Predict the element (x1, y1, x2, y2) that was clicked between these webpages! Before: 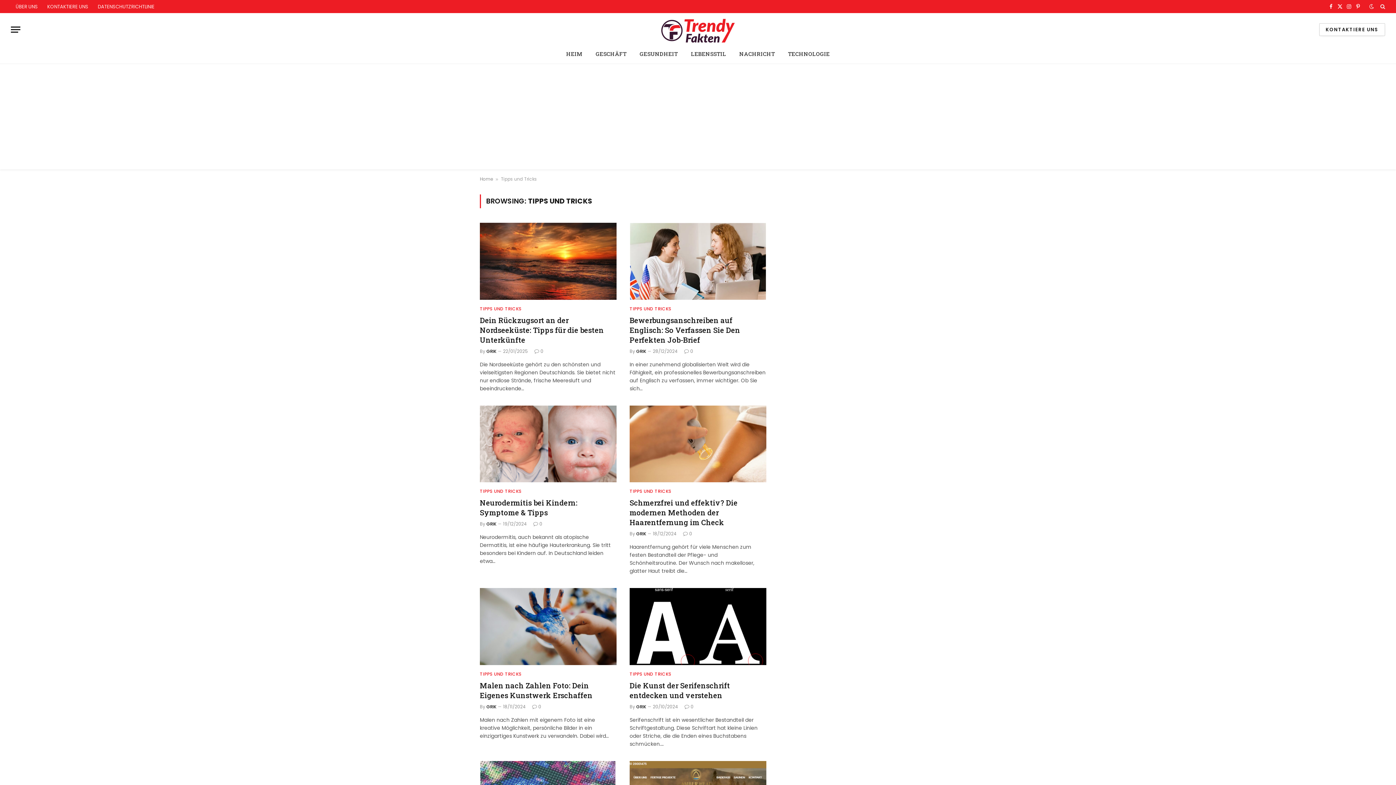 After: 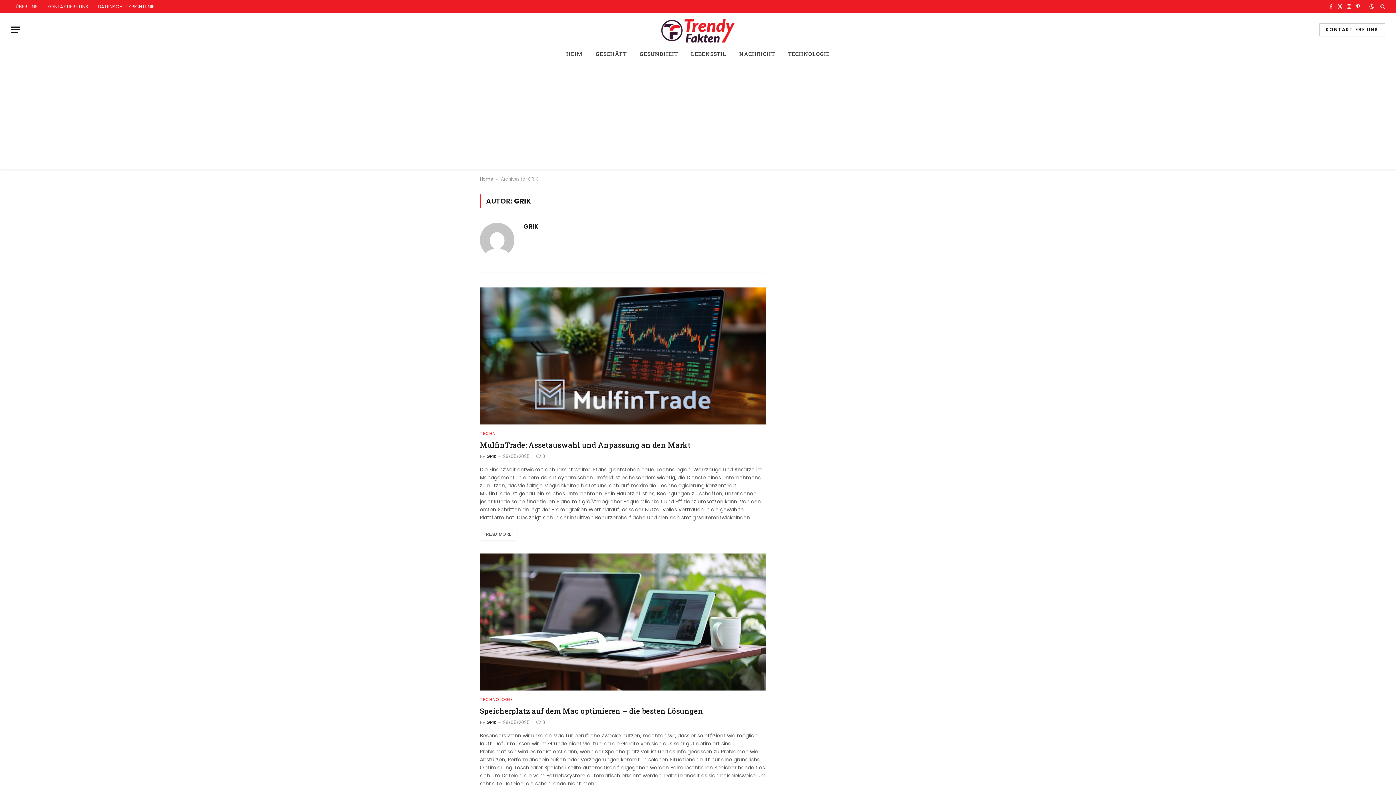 Action: label: GRIK bbox: (486, 348, 496, 354)